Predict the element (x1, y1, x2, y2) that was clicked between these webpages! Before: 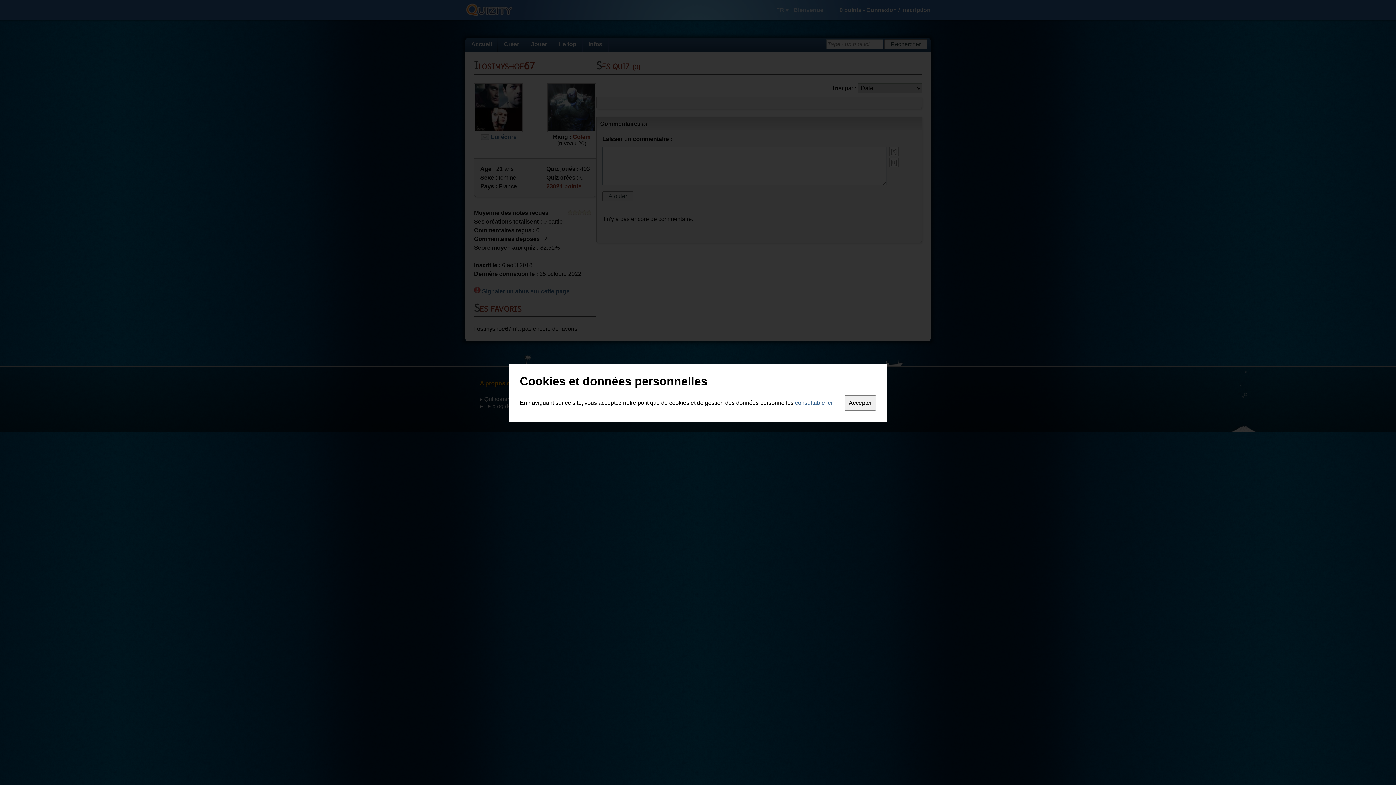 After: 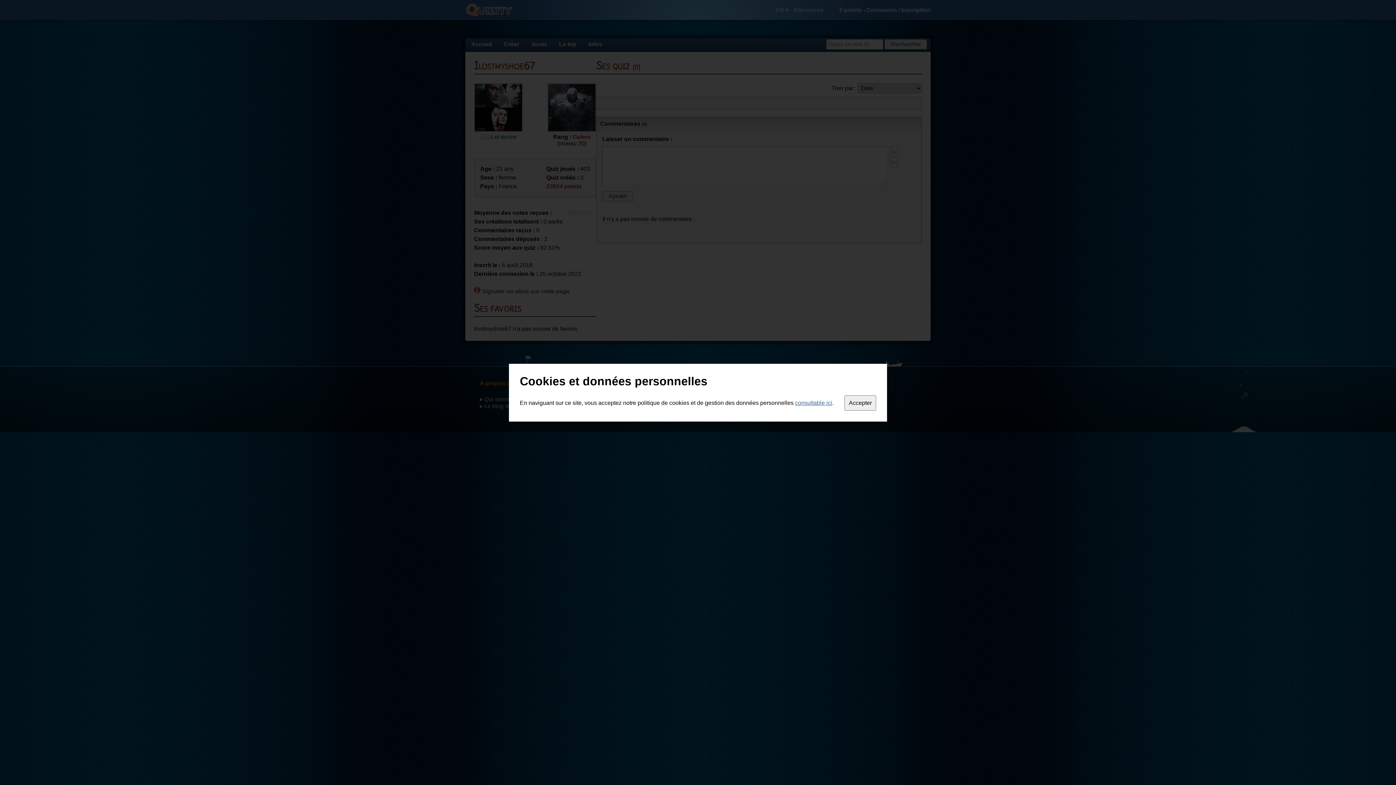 Action: label: consultable ici bbox: (795, 399, 832, 406)